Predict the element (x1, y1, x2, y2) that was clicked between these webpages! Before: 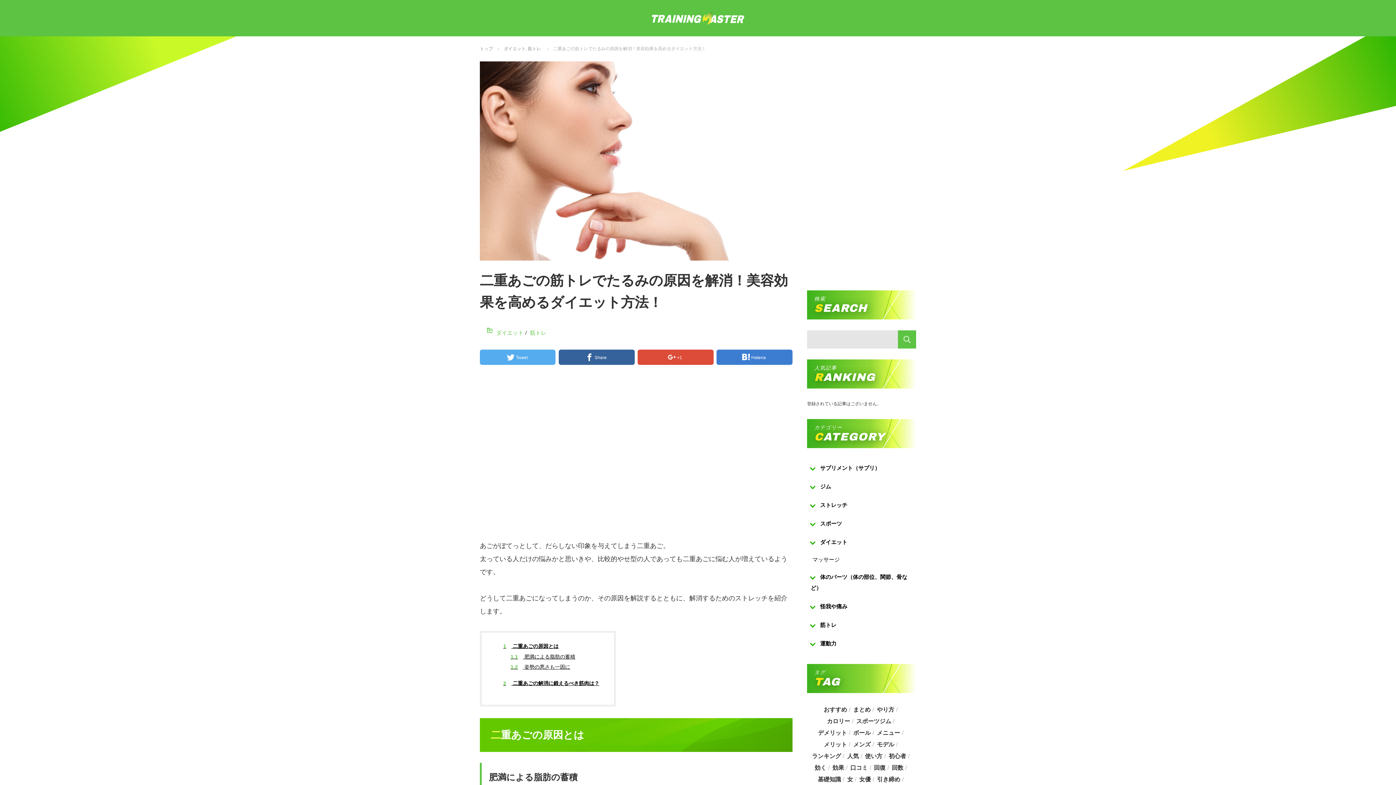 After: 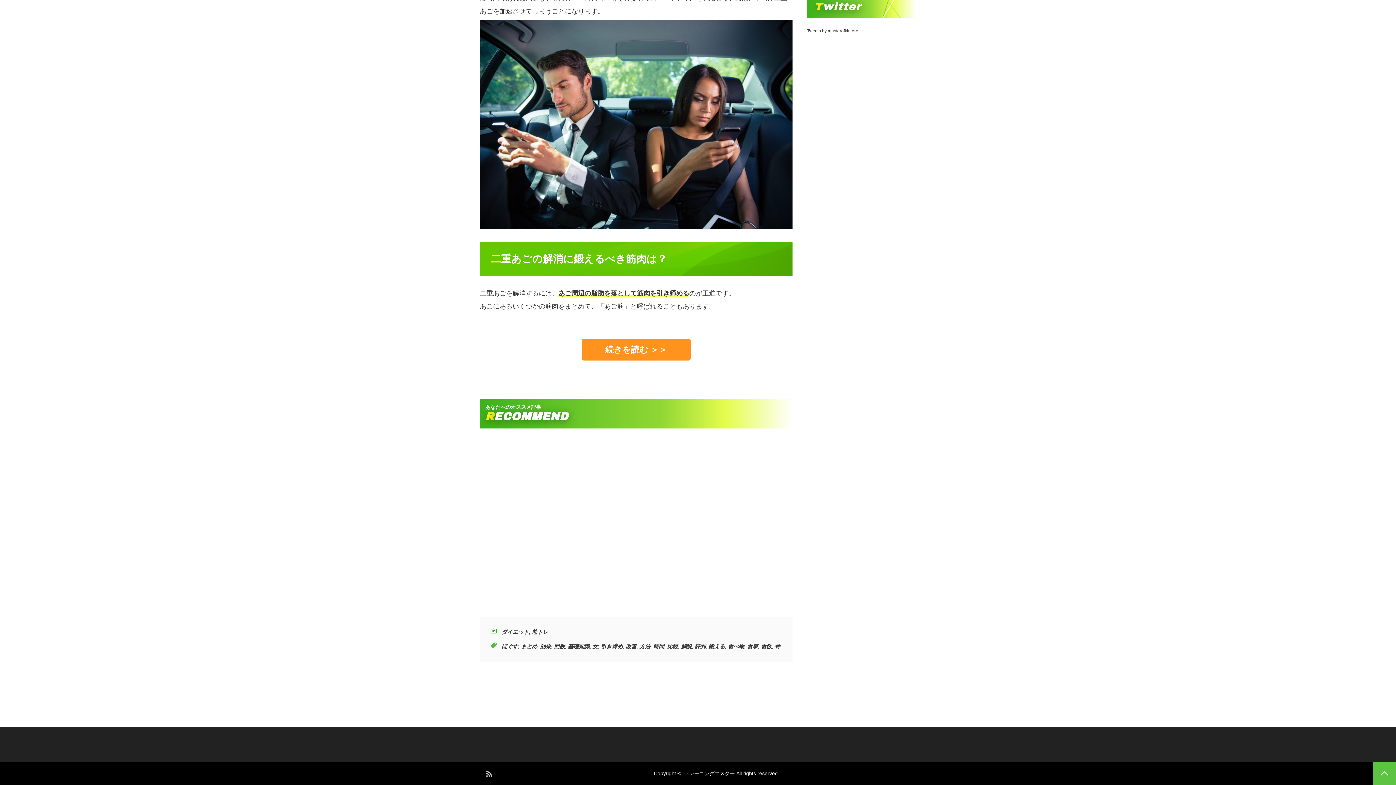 Action: bbox: (503, 680, 599, 686) label: 2 二重あごの解消に鍛えるべき筋肉は？